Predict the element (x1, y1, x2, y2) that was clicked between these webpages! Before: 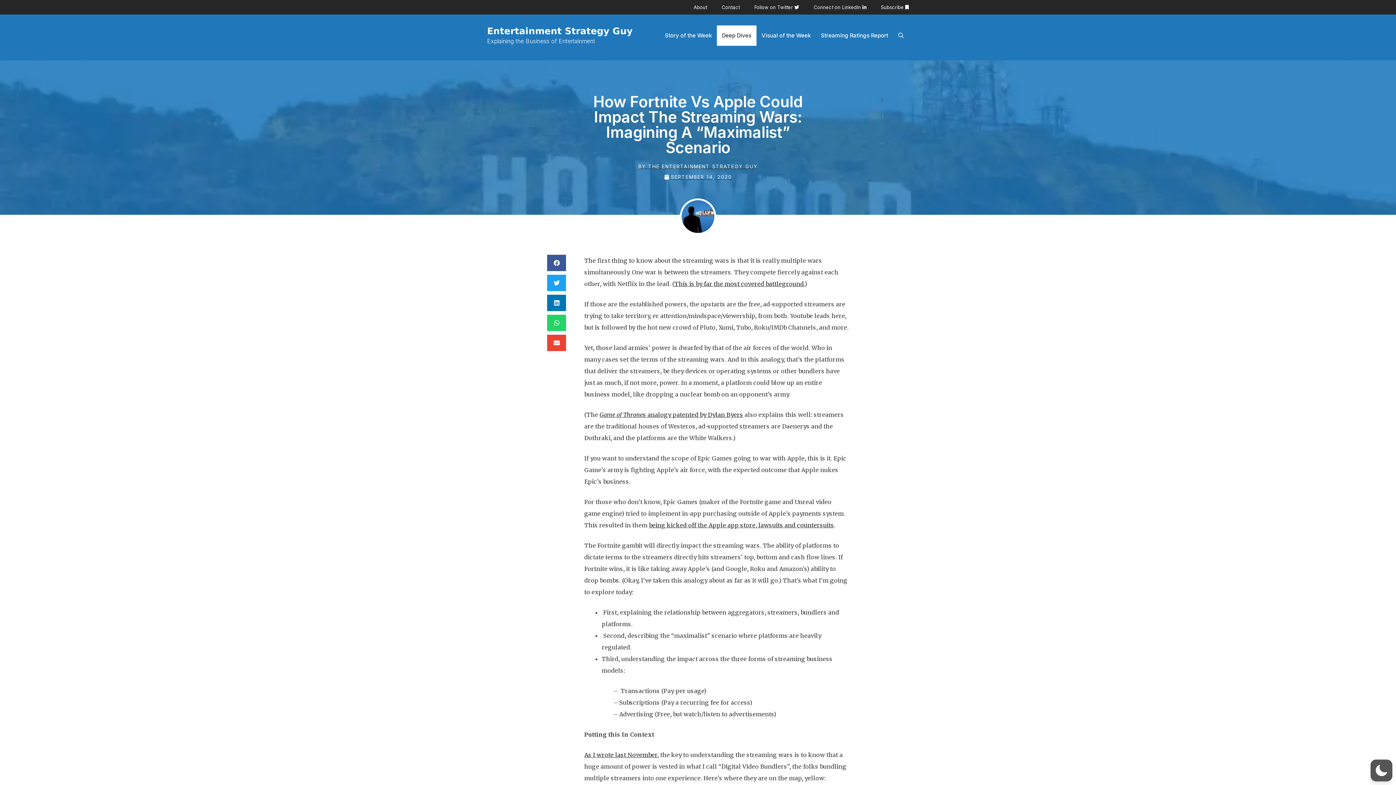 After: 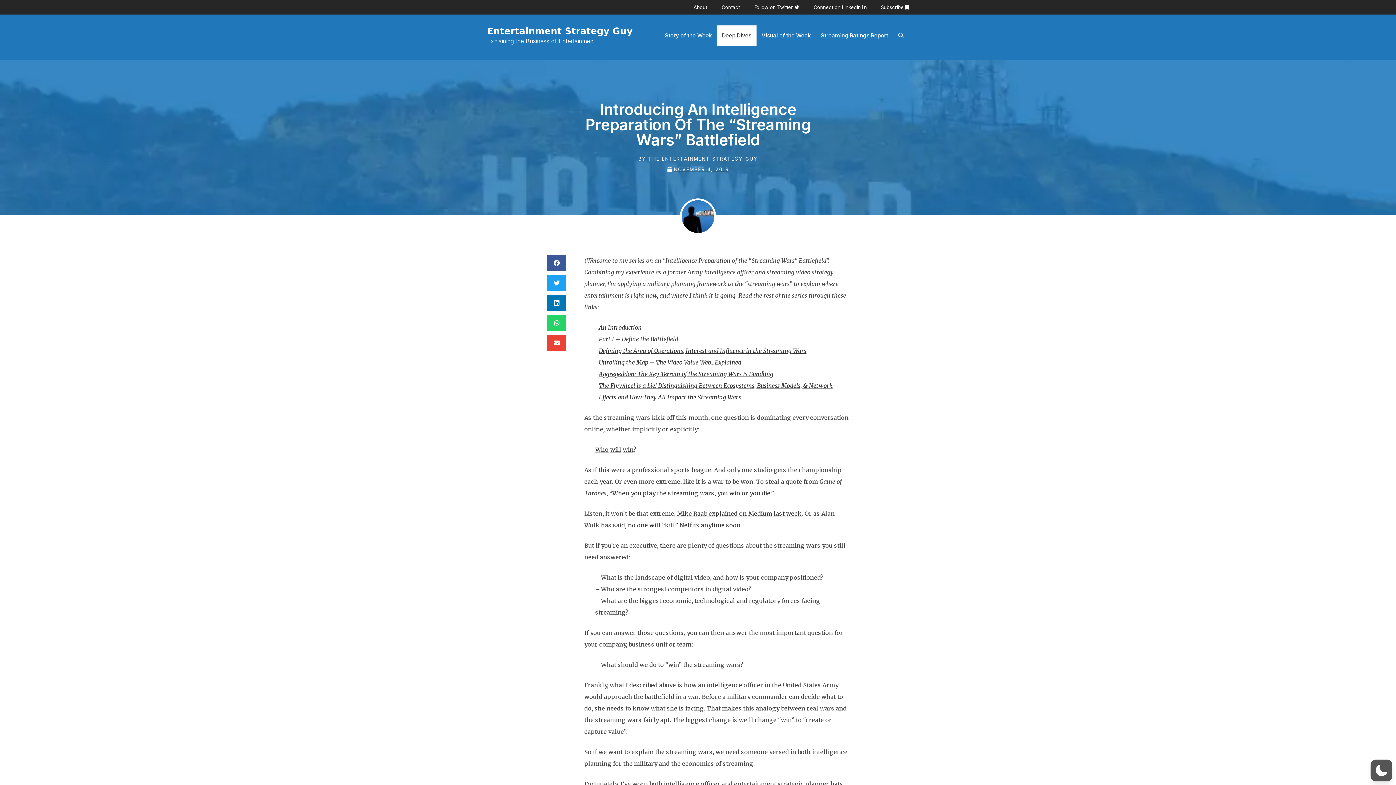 Action: label: This is by far the most covered battleground. bbox: (674, 280, 804, 287)